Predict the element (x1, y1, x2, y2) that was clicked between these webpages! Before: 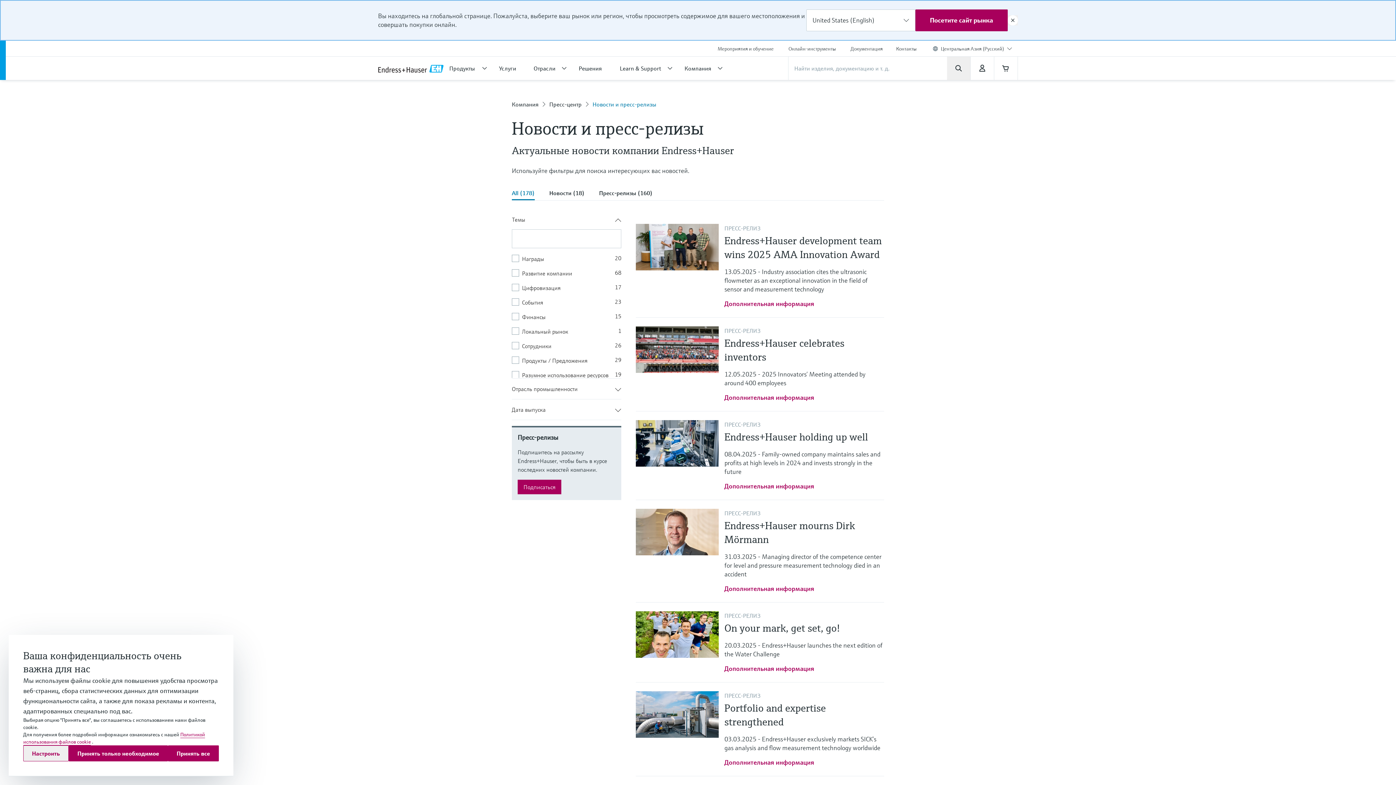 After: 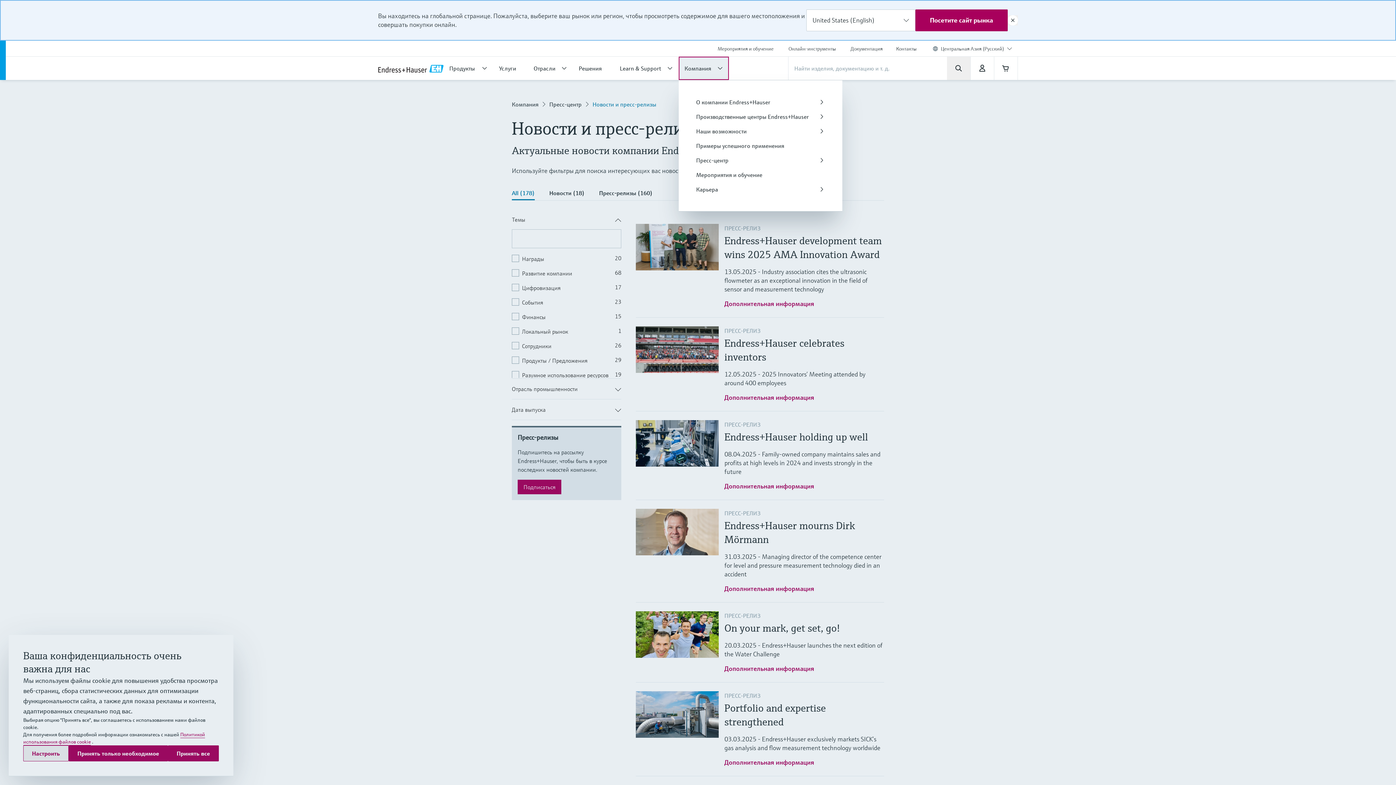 Action: label: Компания bbox: (678, 56, 729, 80)